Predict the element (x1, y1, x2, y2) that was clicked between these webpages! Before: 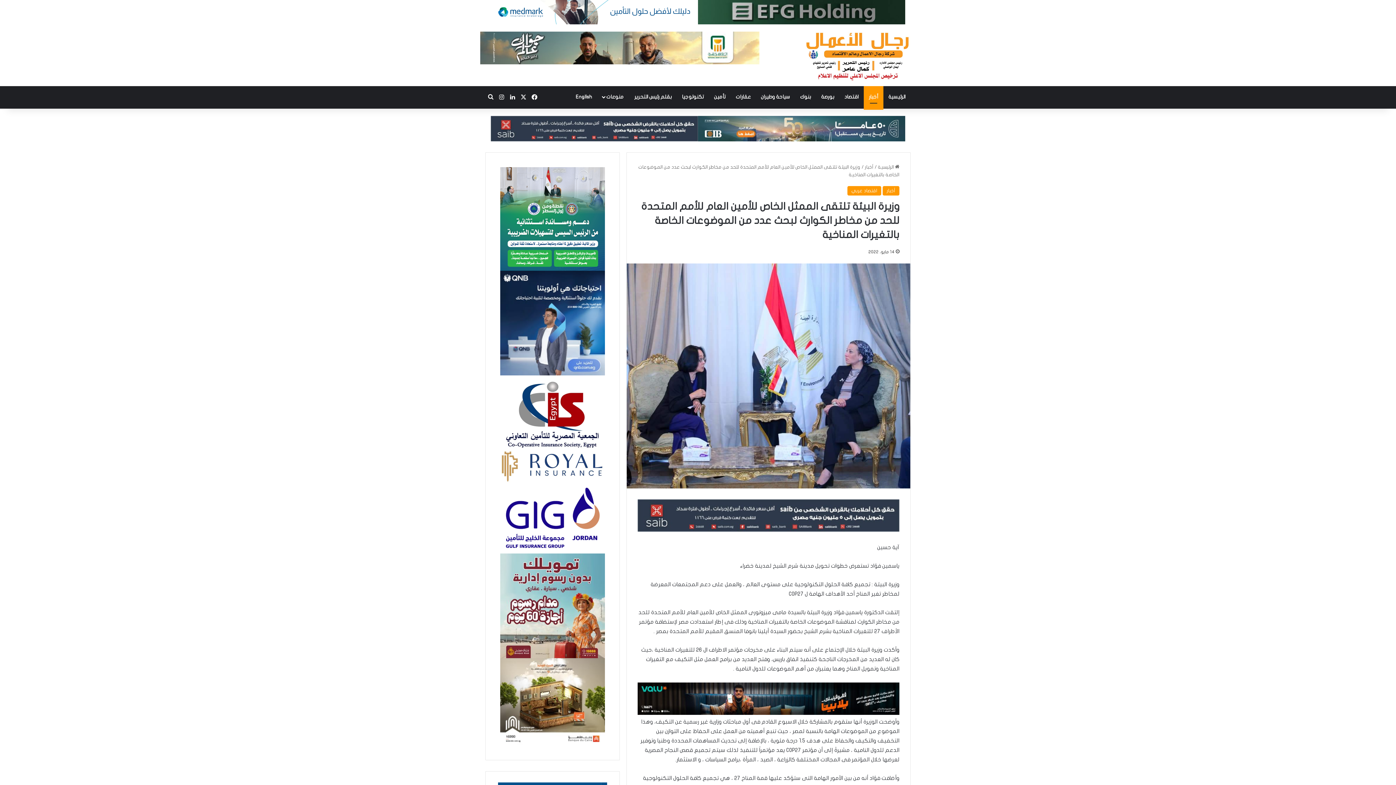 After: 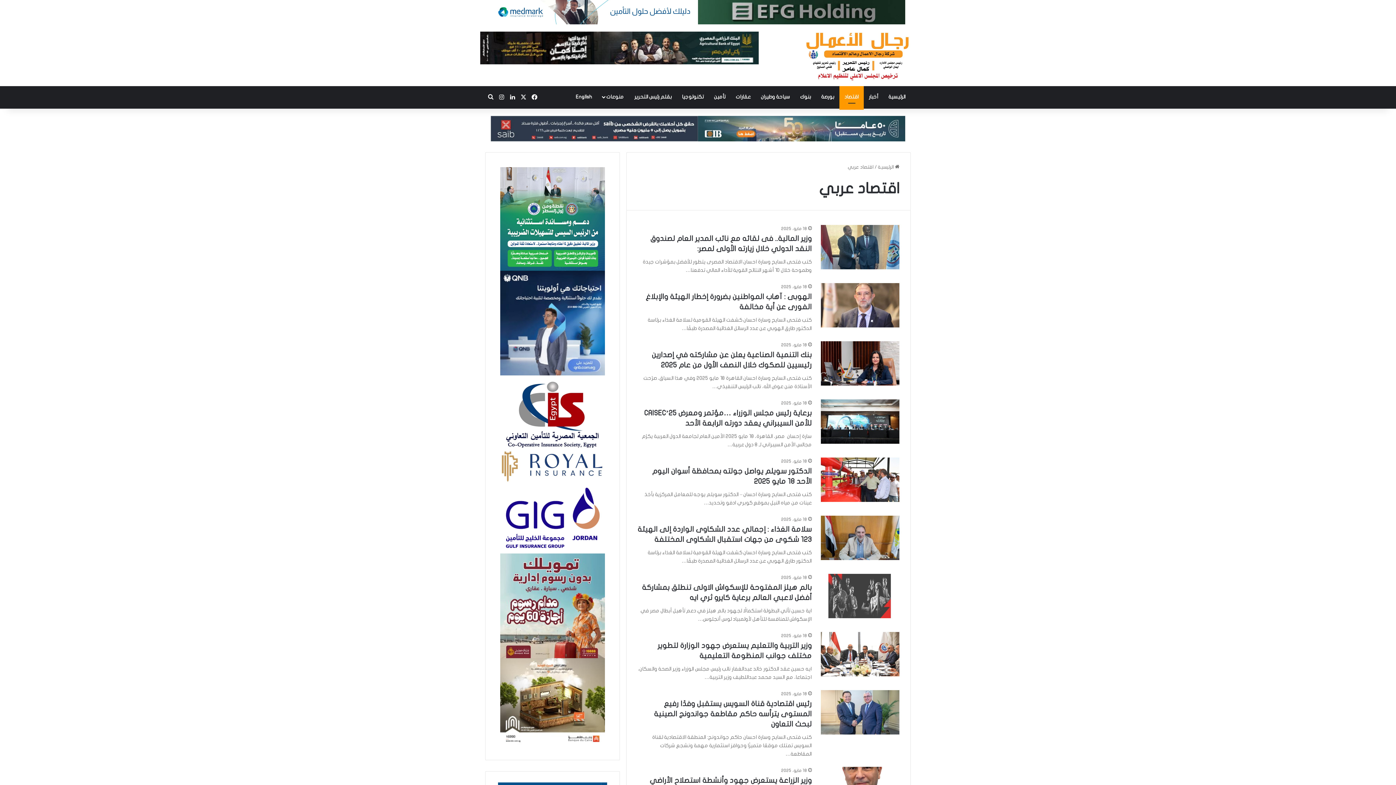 Action: bbox: (839, 86, 864, 107) label: اقتصاد